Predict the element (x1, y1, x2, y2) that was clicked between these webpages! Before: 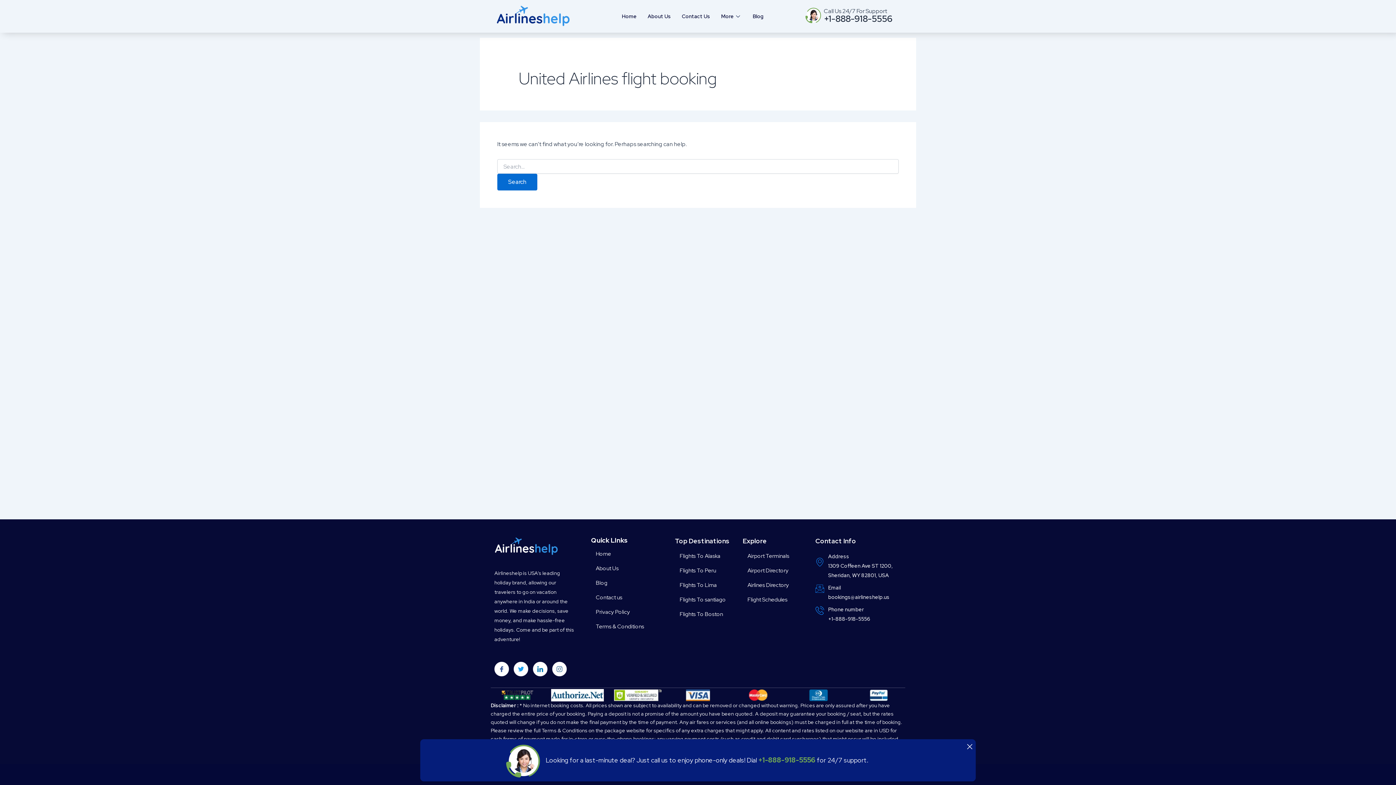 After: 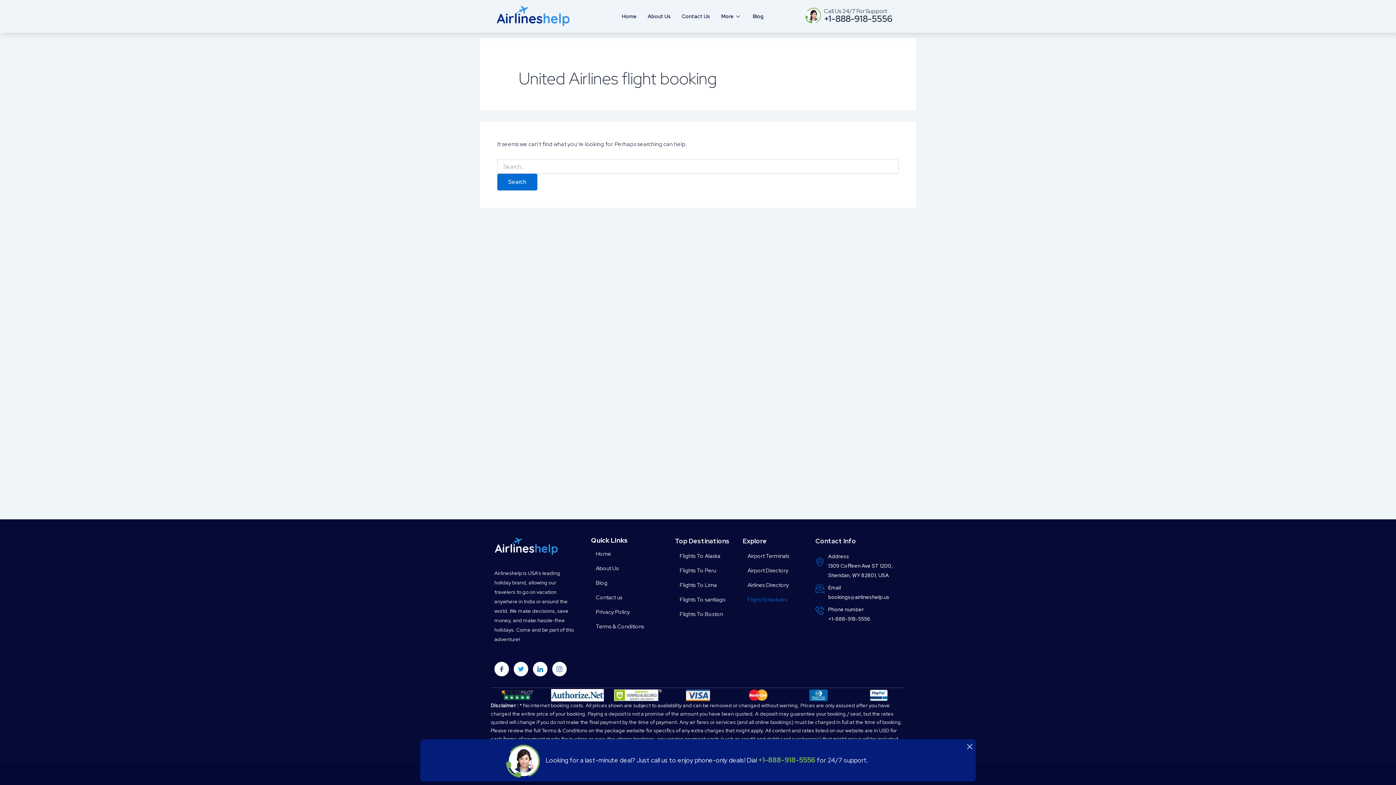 Action: bbox: (742, 592, 787, 607) label: Flight Schedules